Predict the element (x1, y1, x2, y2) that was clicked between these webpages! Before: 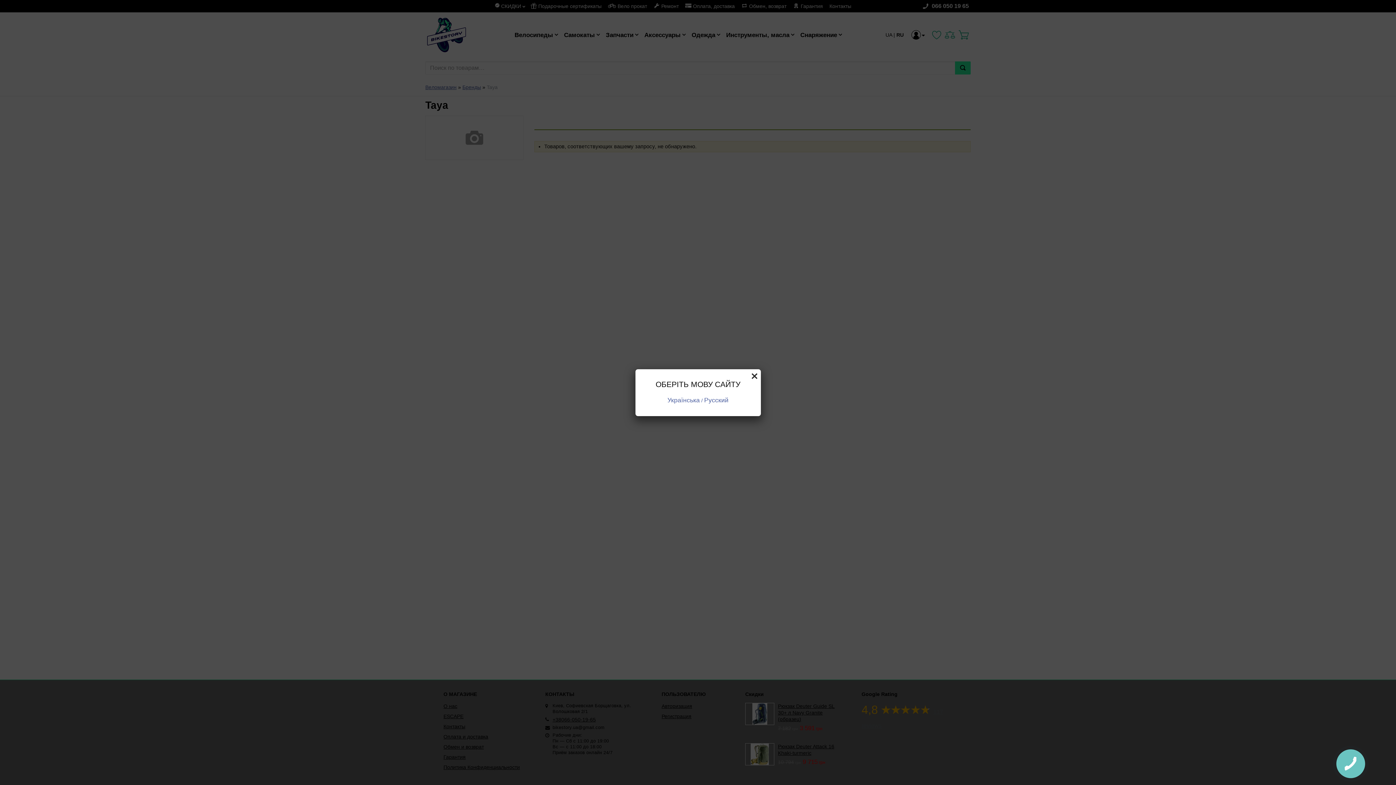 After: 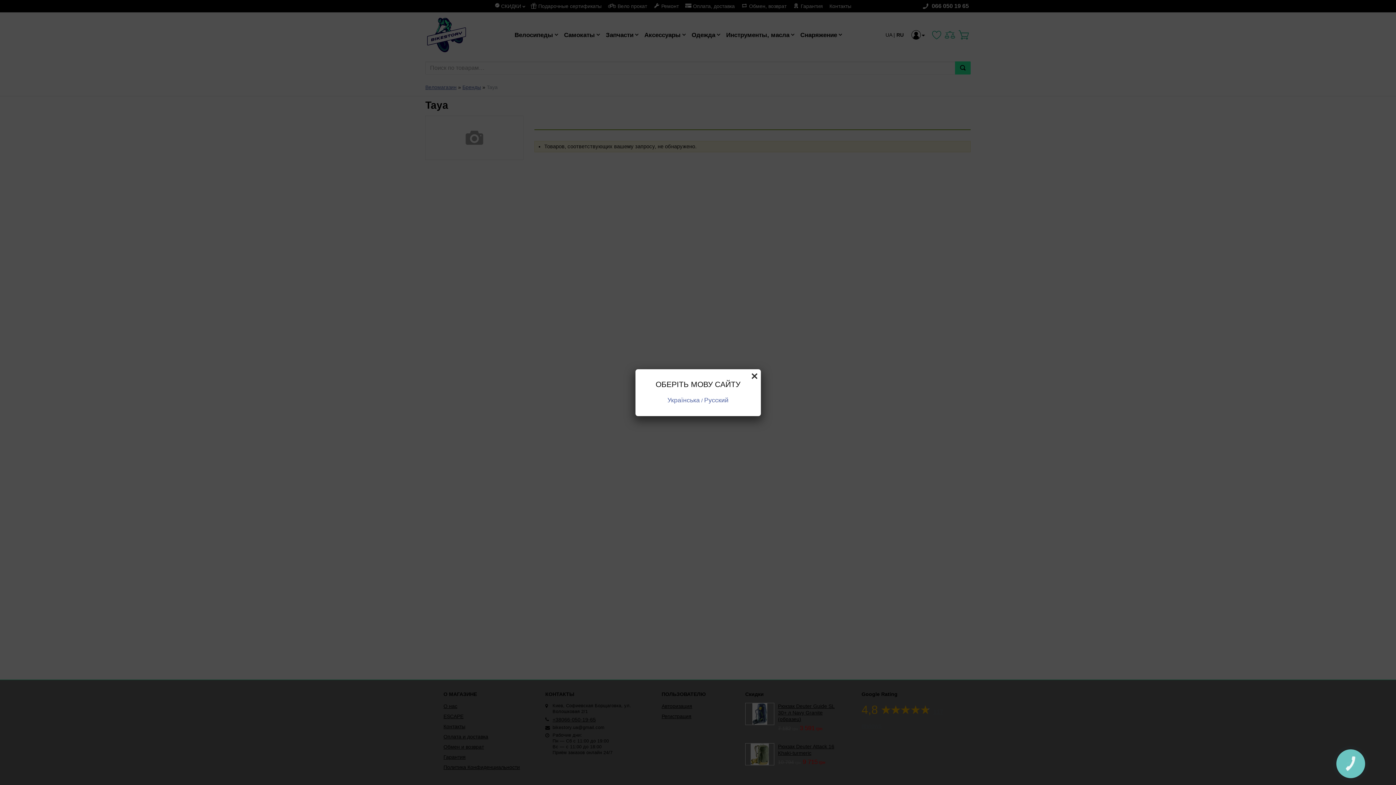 Action: bbox: (704, 396, 728, 403) label: Русский